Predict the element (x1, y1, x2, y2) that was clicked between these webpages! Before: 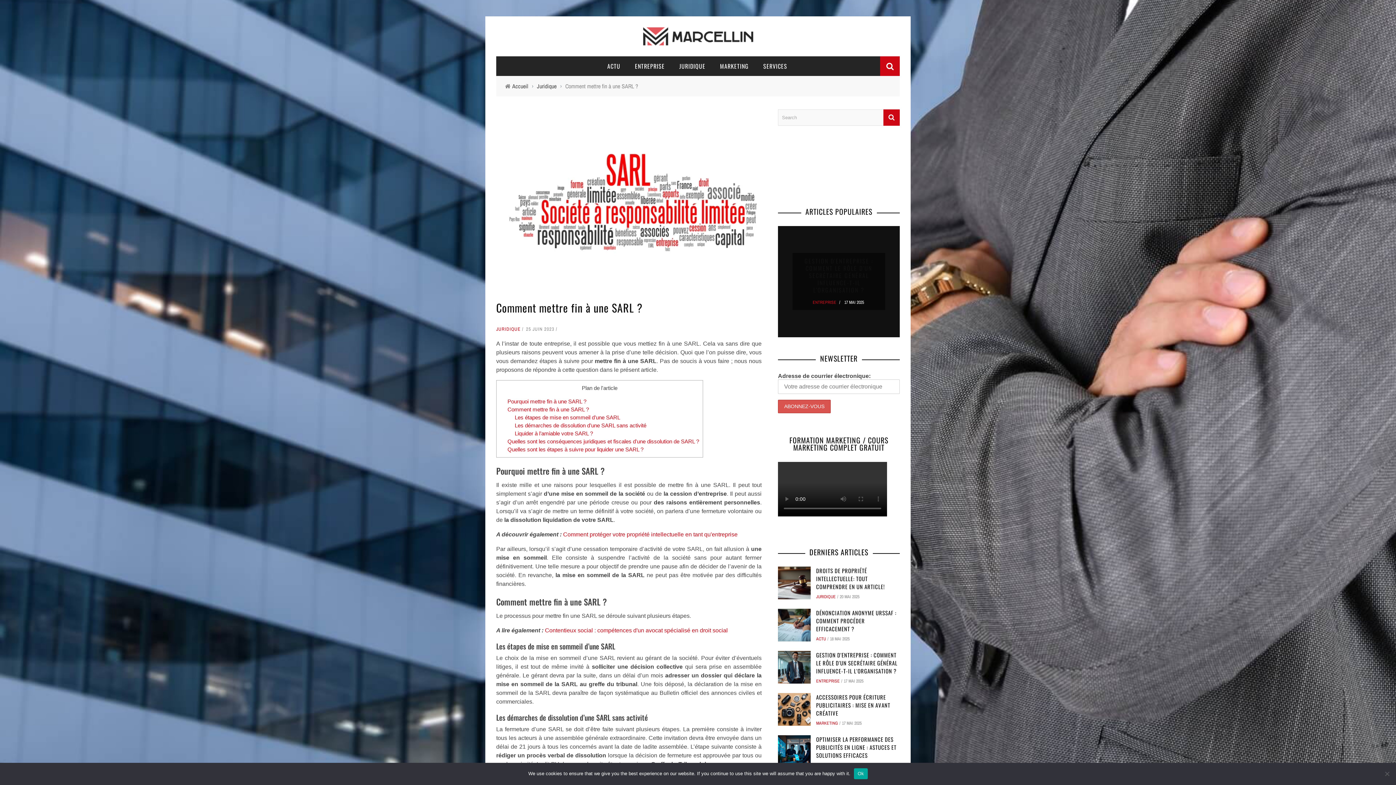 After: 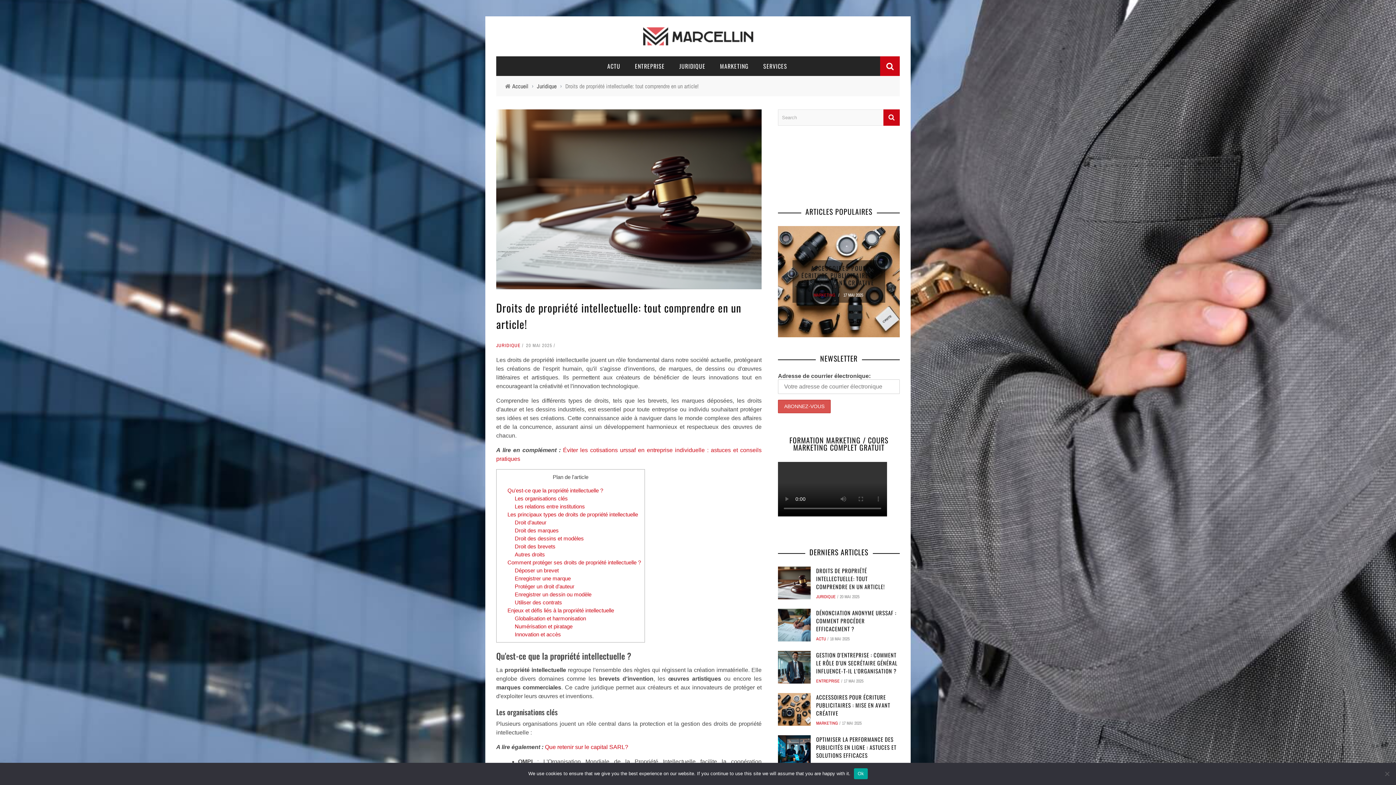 Action: bbox: (778, 567, 810, 599)